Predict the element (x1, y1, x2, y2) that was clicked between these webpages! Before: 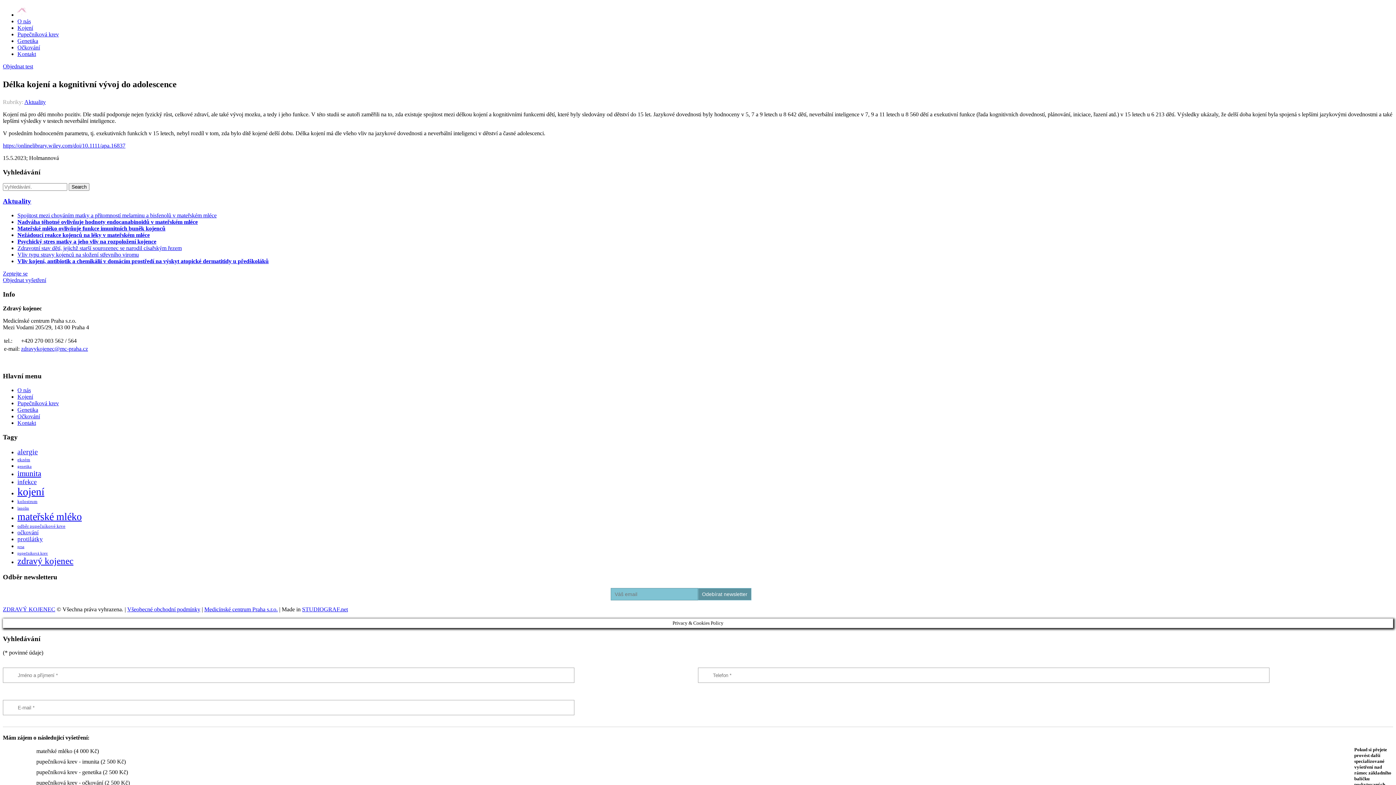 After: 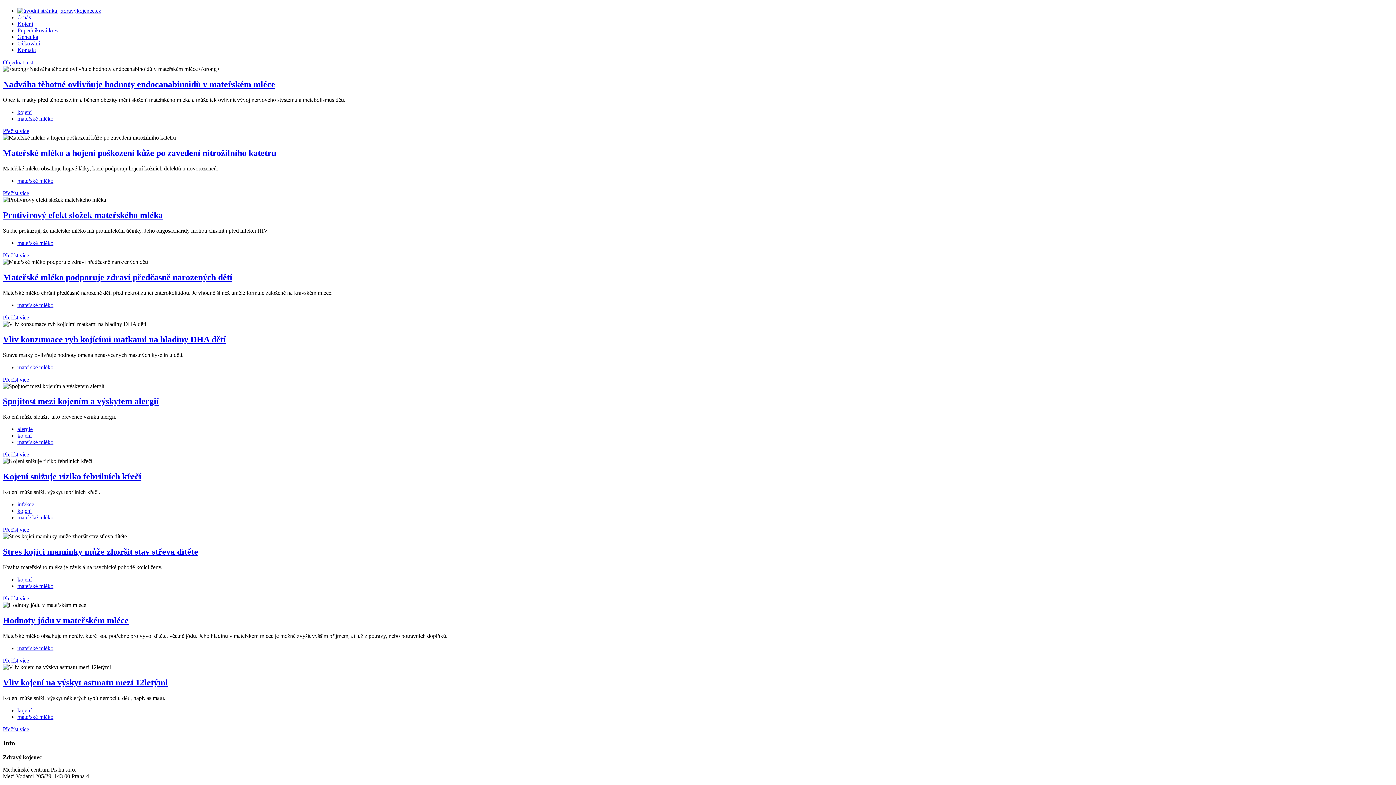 Action: bbox: (17, 511, 81, 522) label: mateřské mléko (90 položek)